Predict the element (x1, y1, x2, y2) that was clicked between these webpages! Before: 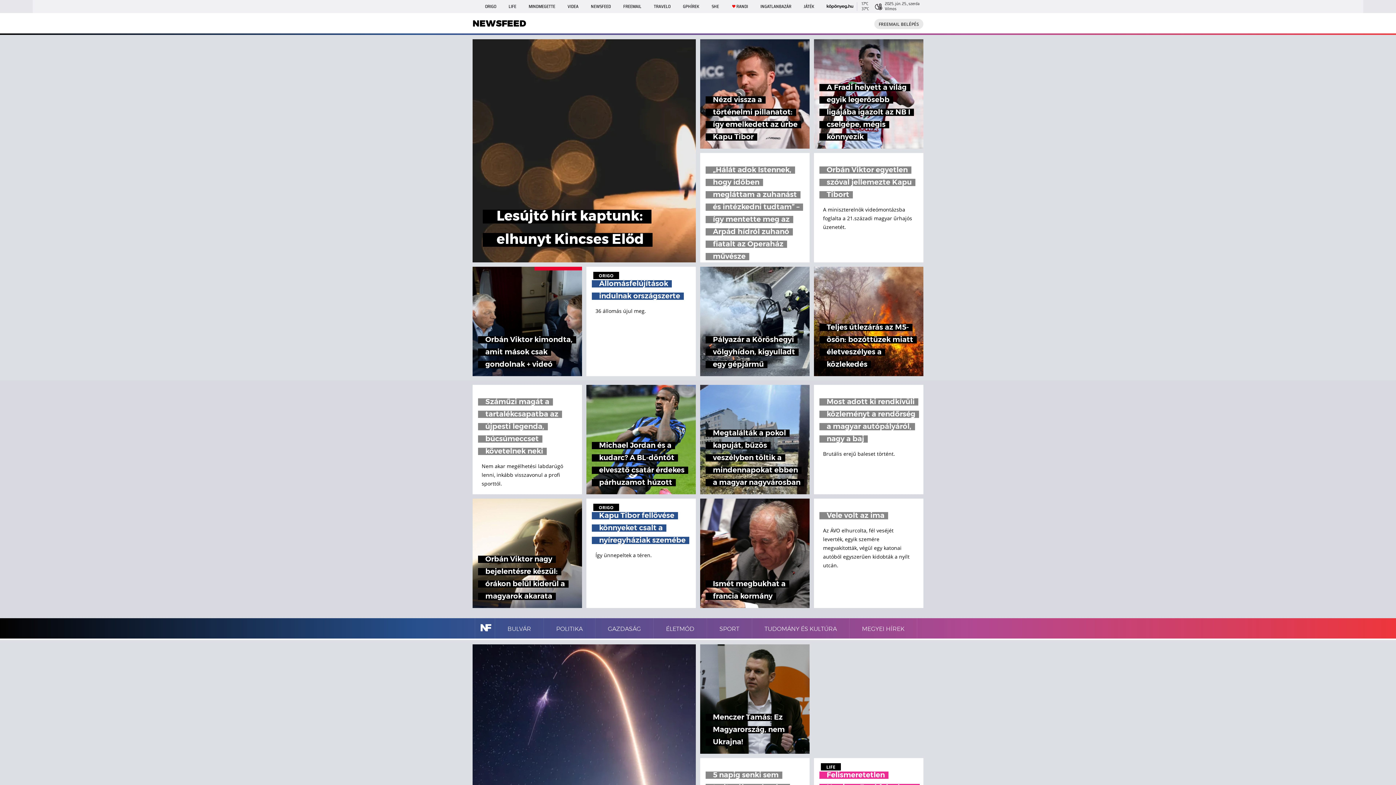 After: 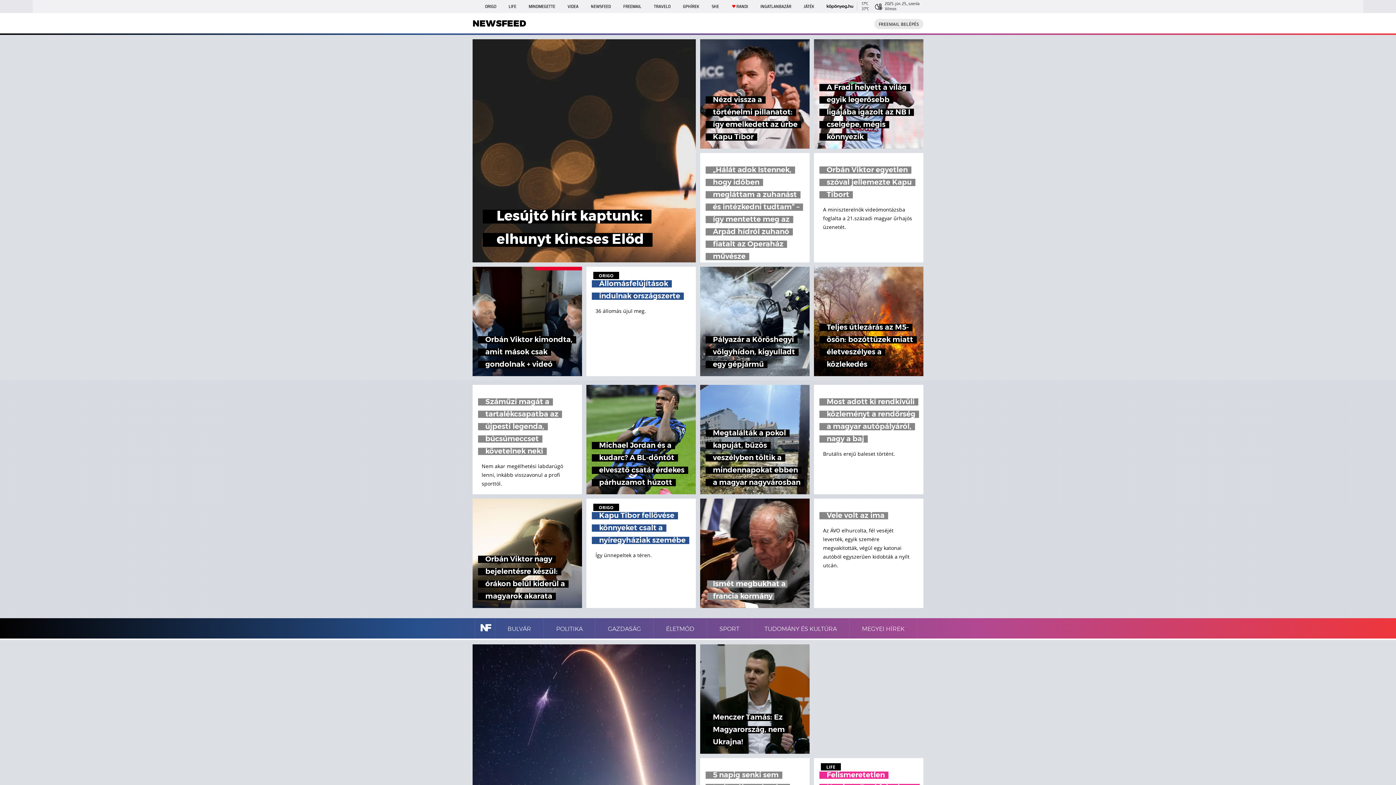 Action: bbox: (700, 498, 809, 608) label: Ismét megbukhat a francia kormány